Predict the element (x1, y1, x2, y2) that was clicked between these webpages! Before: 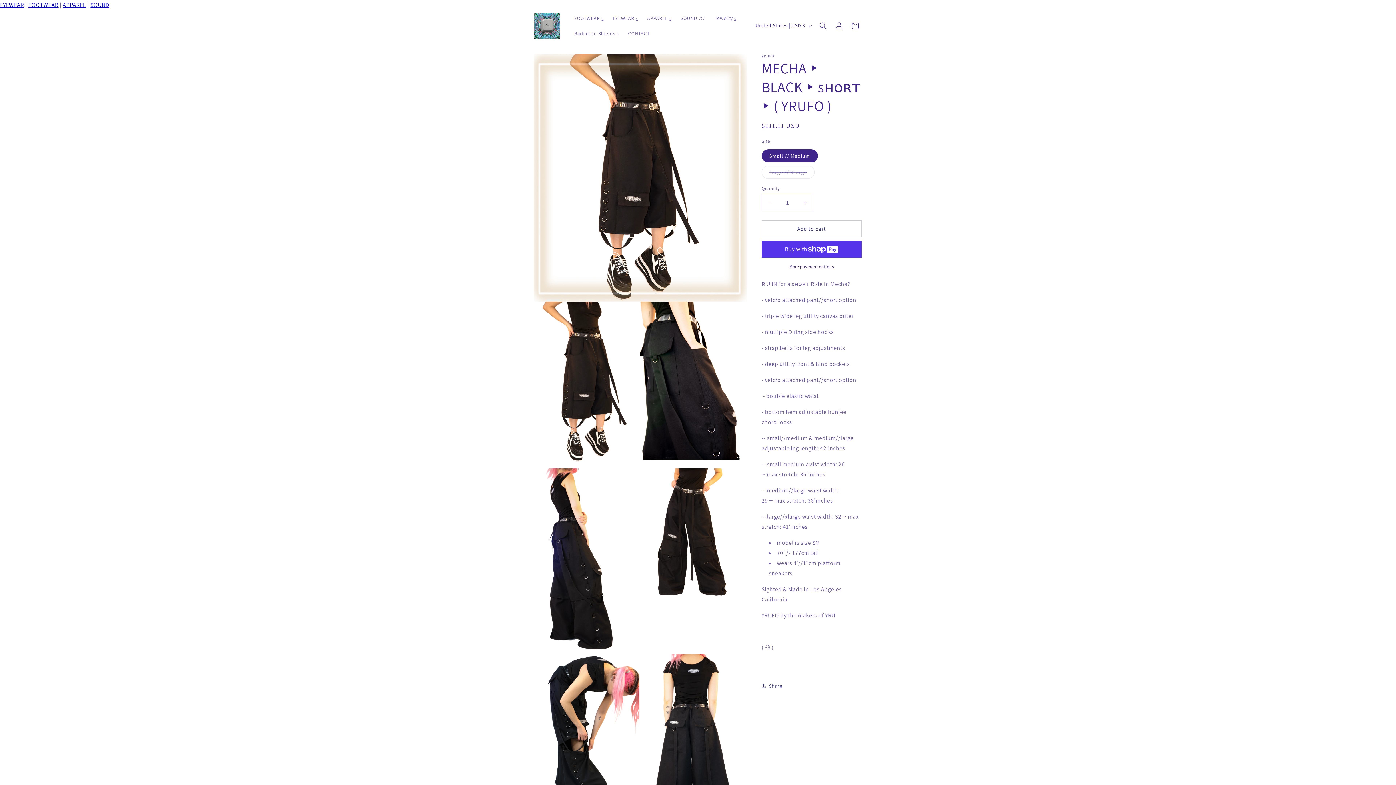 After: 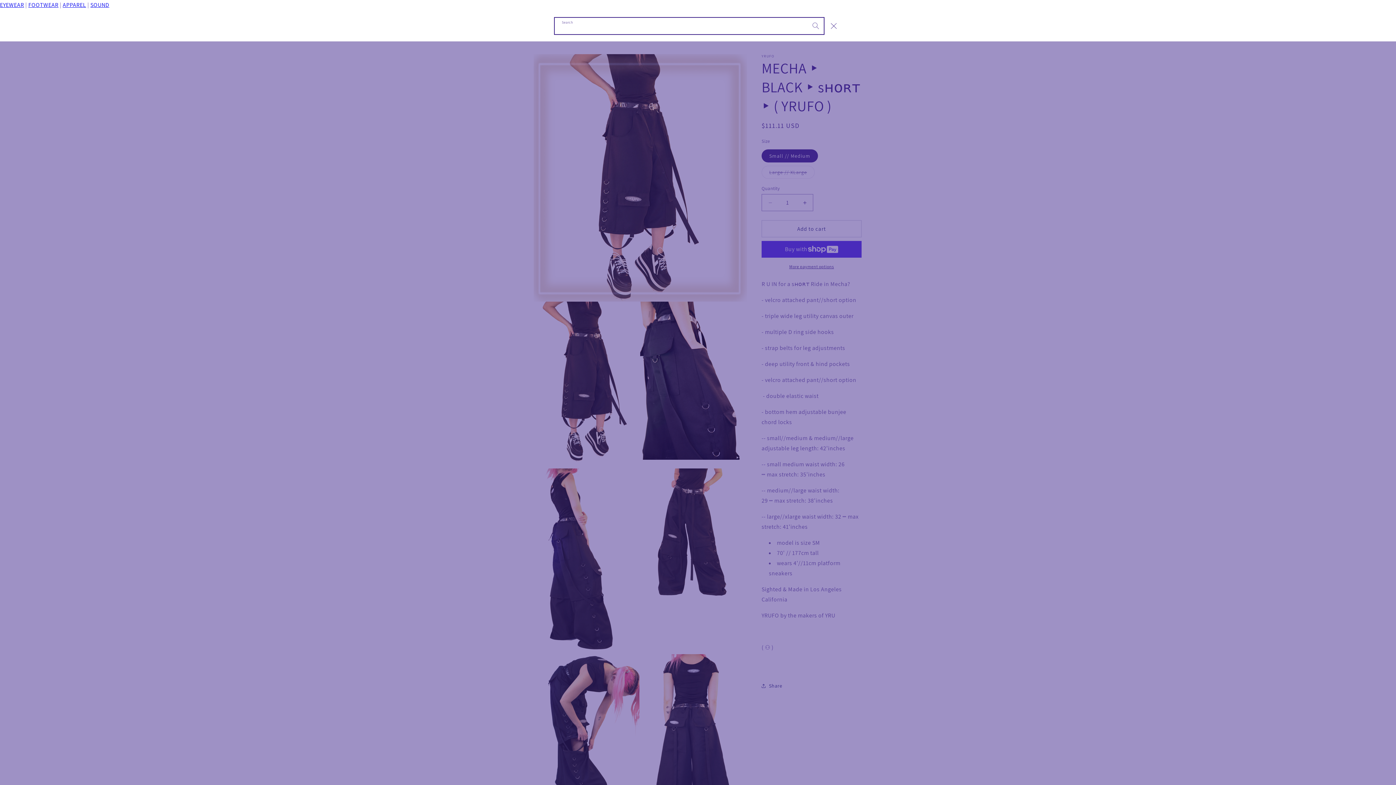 Action: bbox: (815, 17, 831, 33) label: Search